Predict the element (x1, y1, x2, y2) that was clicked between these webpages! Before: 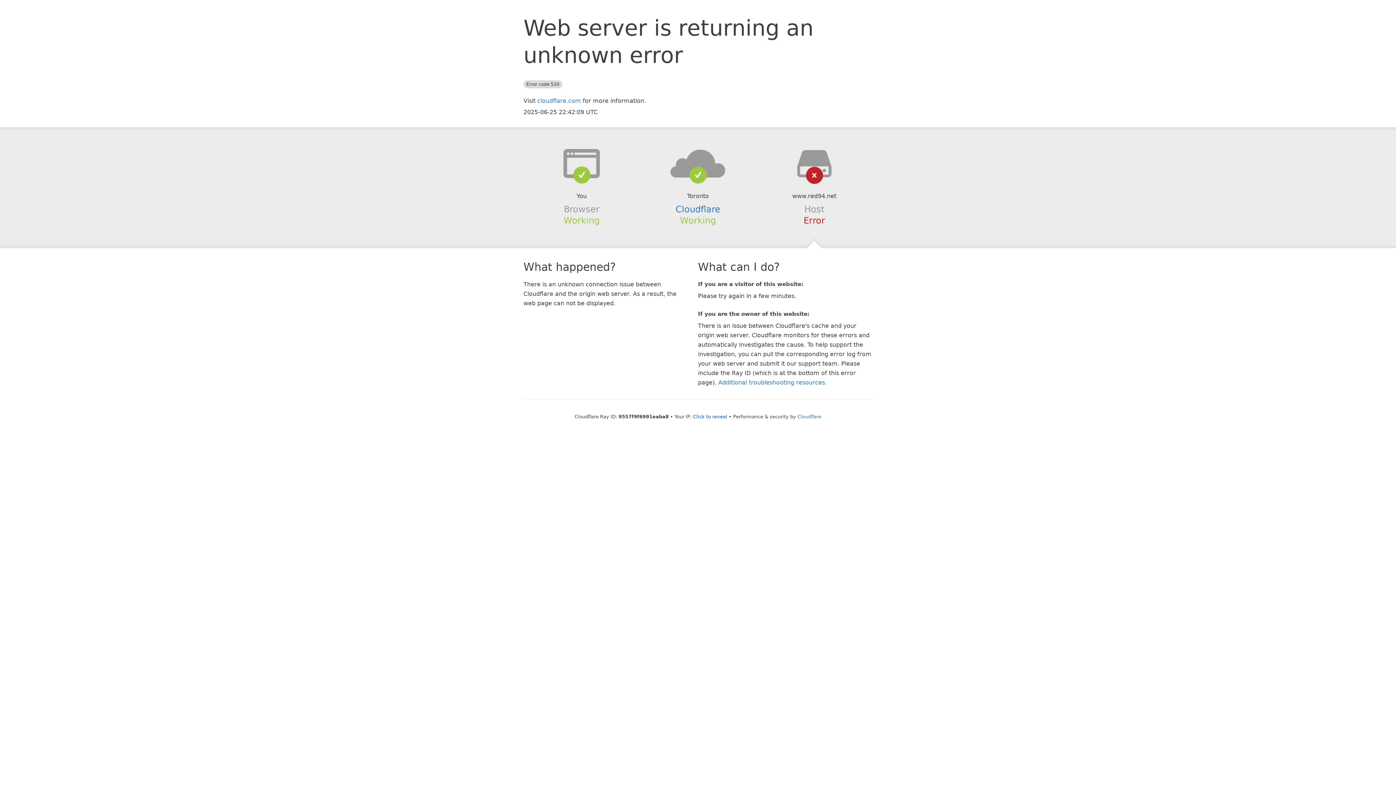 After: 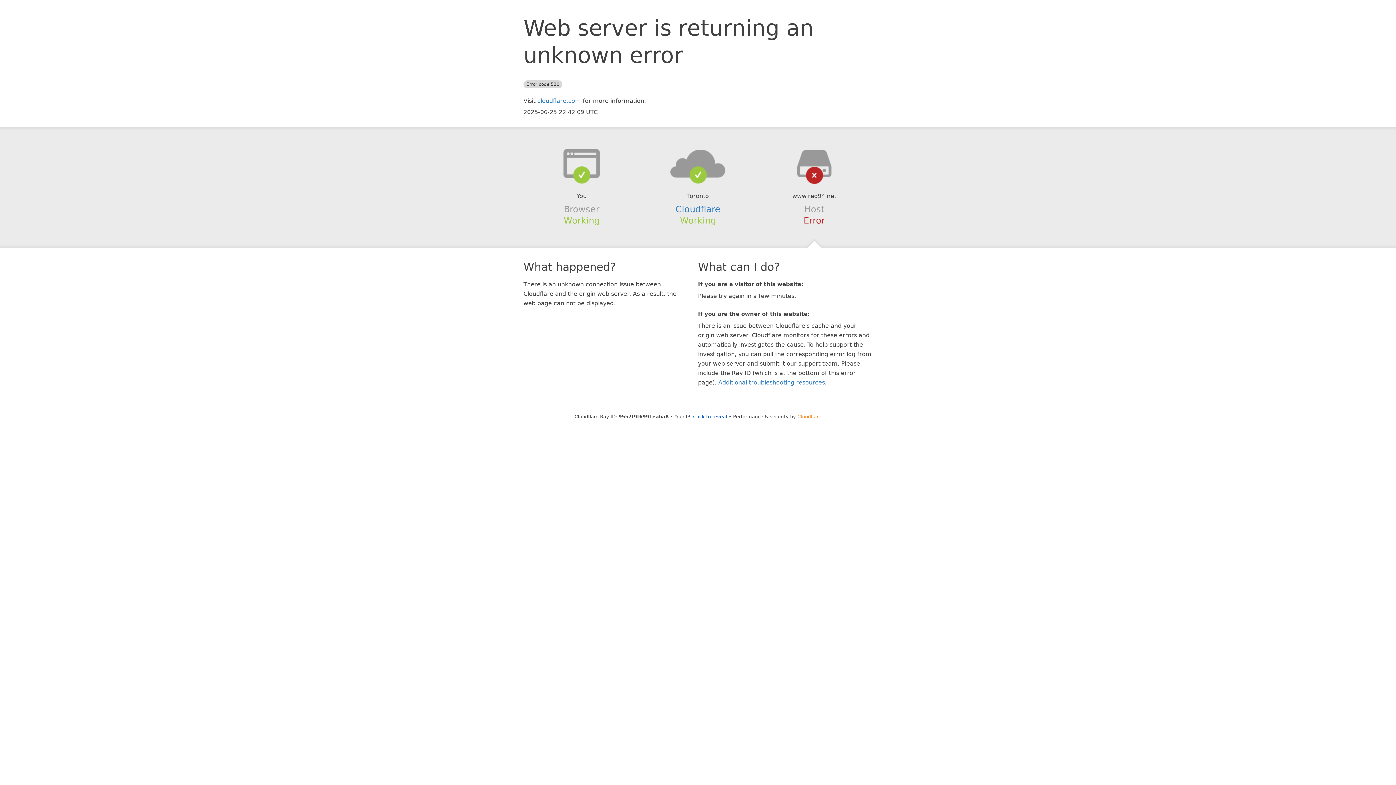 Action: label: Cloudflare bbox: (797, 414, 821, 419)